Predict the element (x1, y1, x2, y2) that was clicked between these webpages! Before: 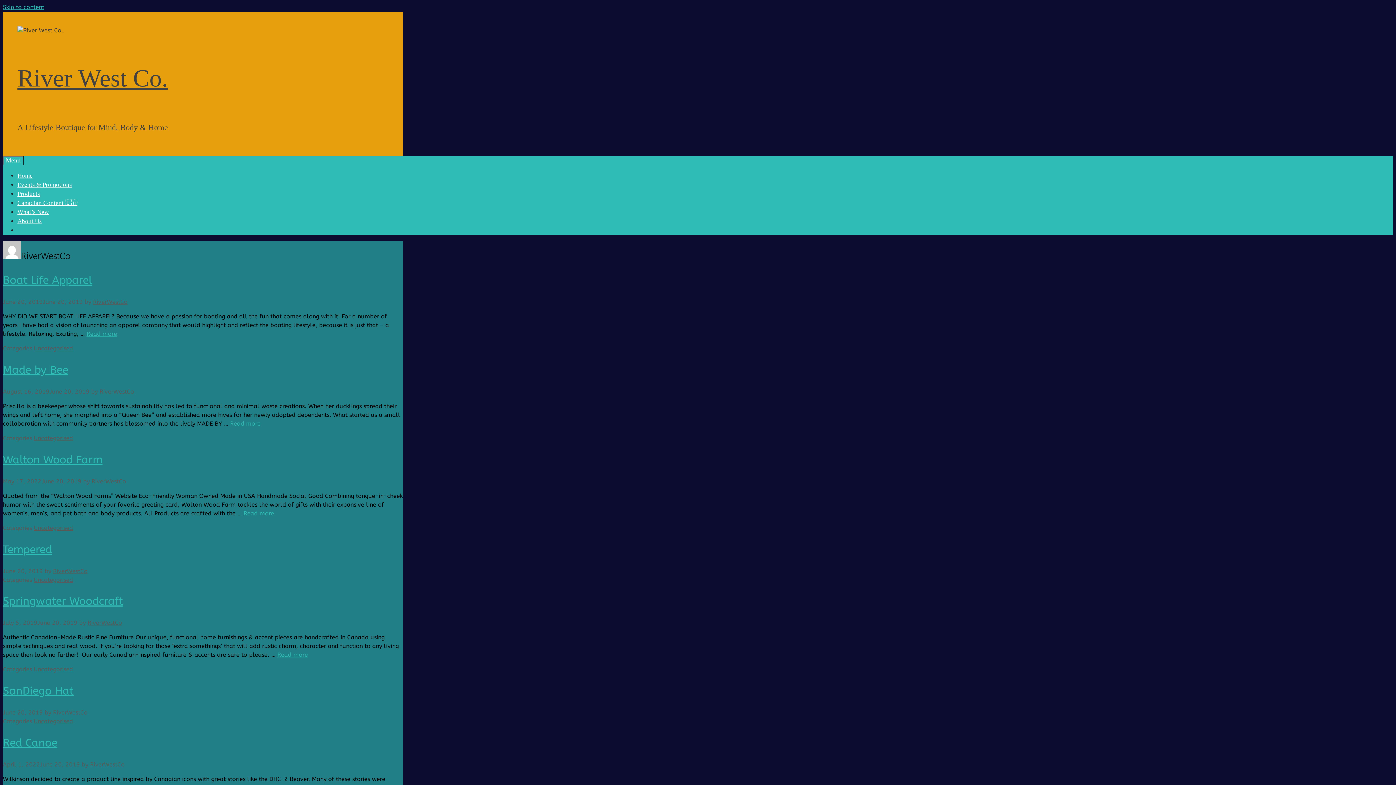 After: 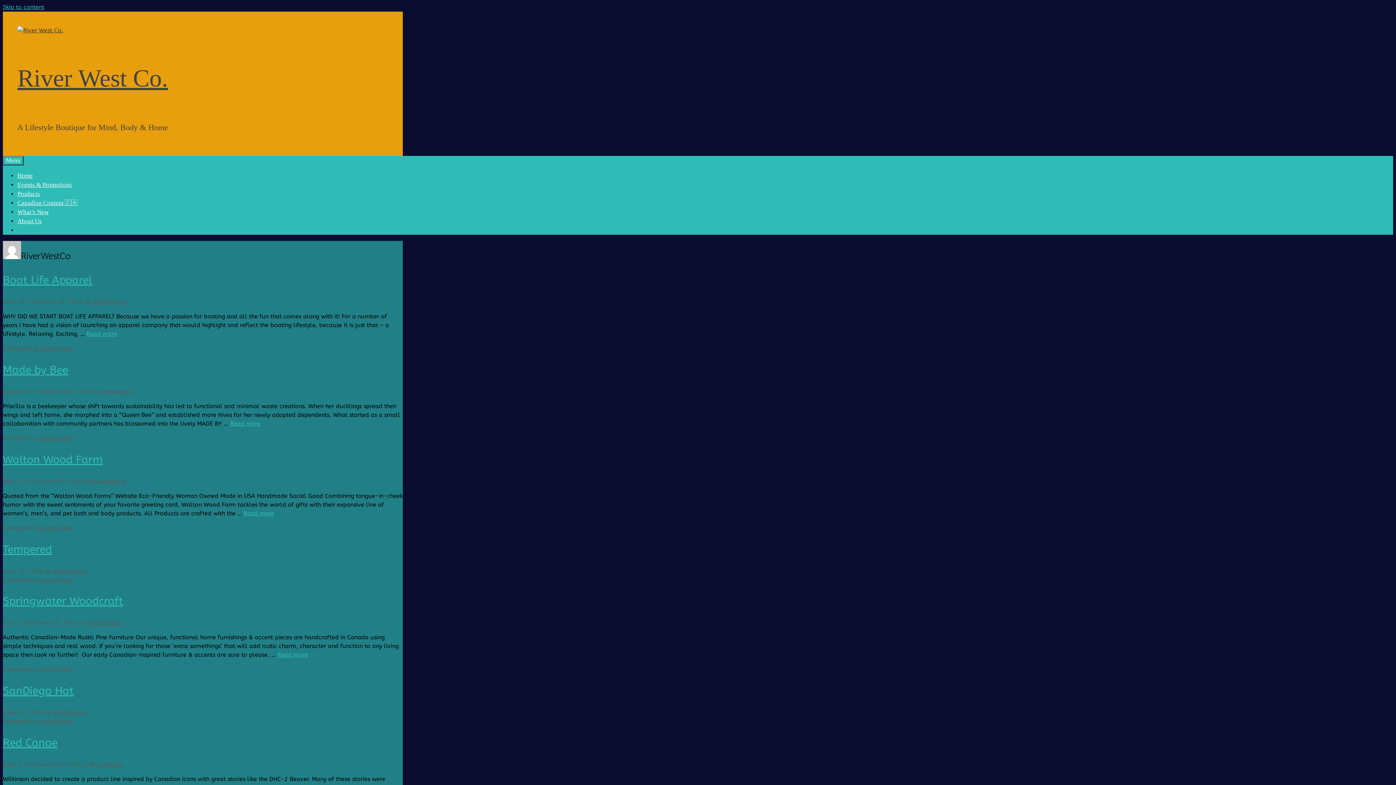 Action: bbox: (99, 388, 134, 395) label: RiverWestCo